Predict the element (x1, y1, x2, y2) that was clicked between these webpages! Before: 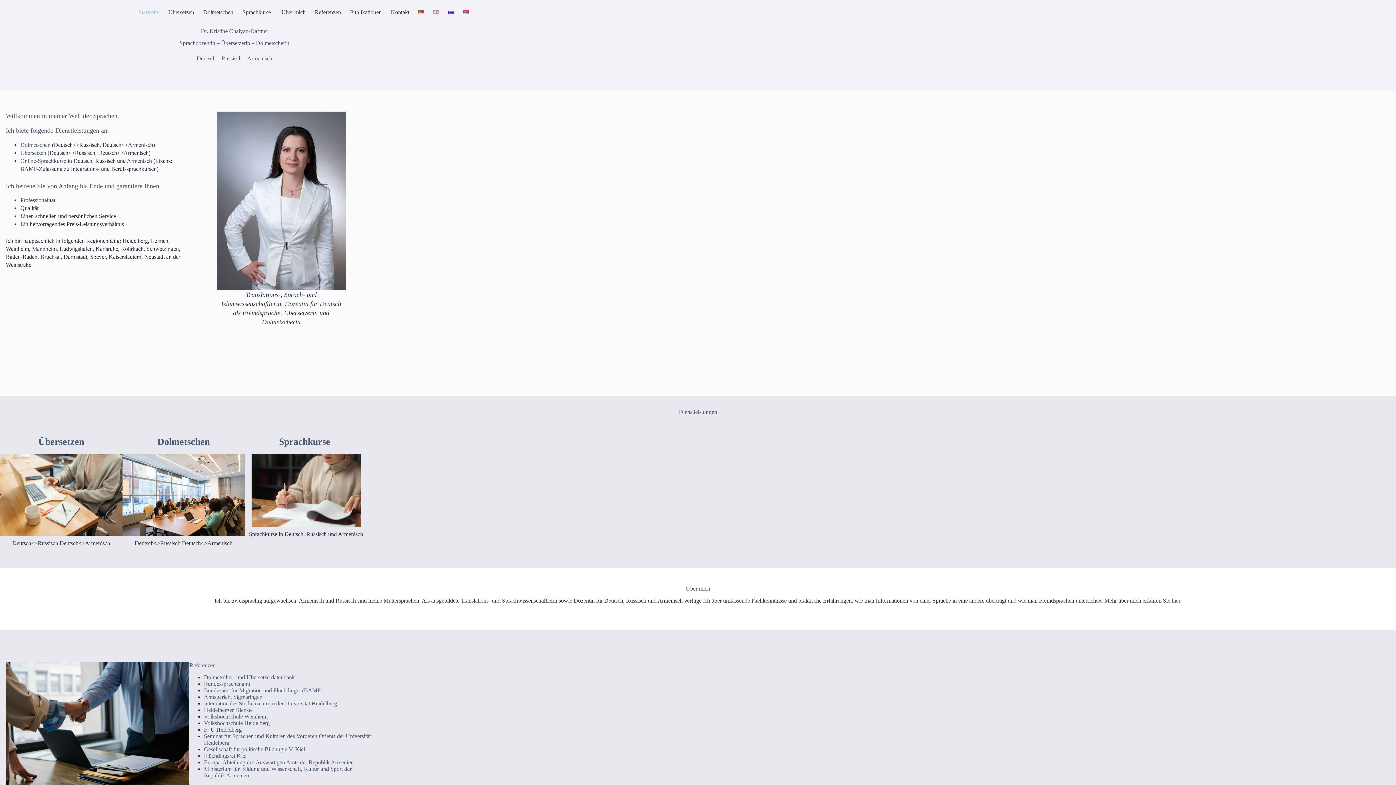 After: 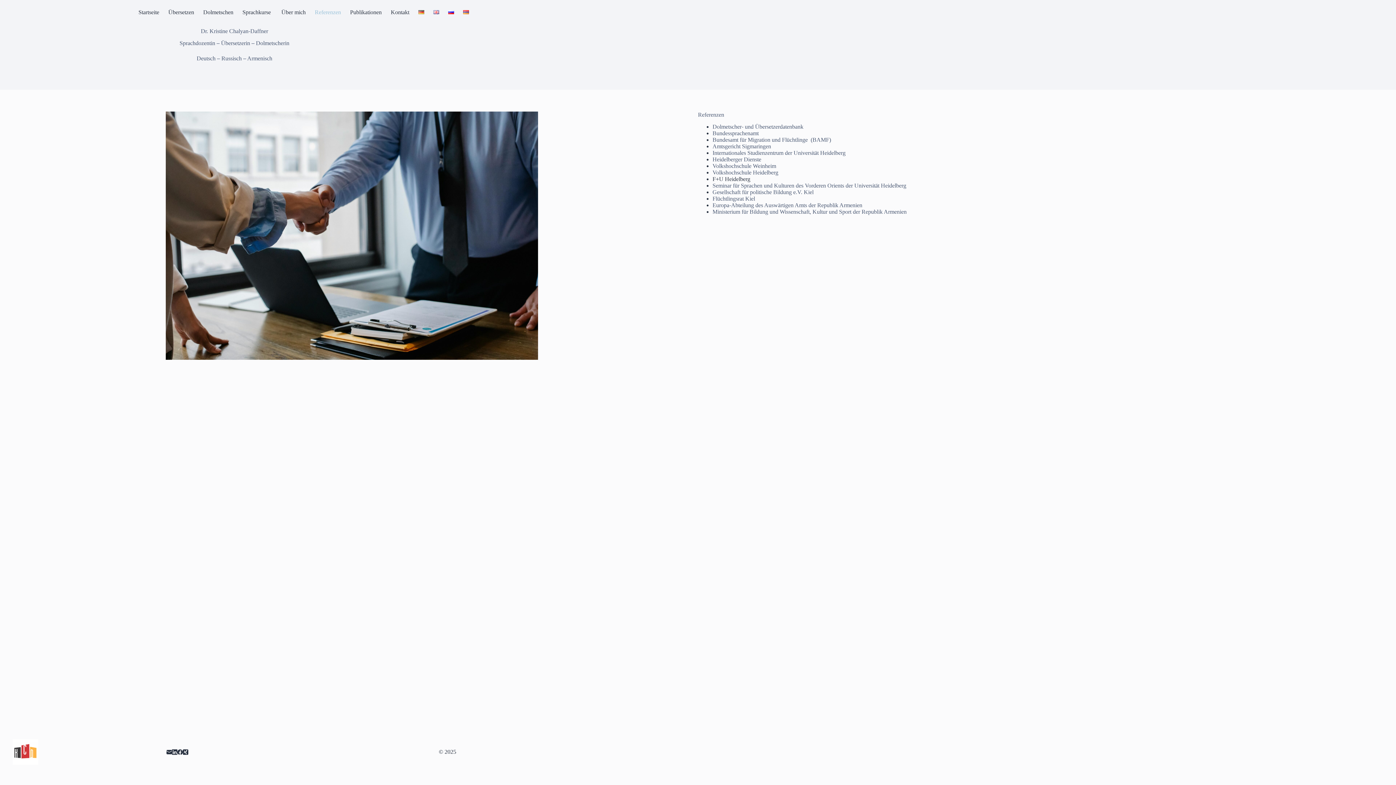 Action: label: Referenzen bbox: (189, 662, 215, 668)